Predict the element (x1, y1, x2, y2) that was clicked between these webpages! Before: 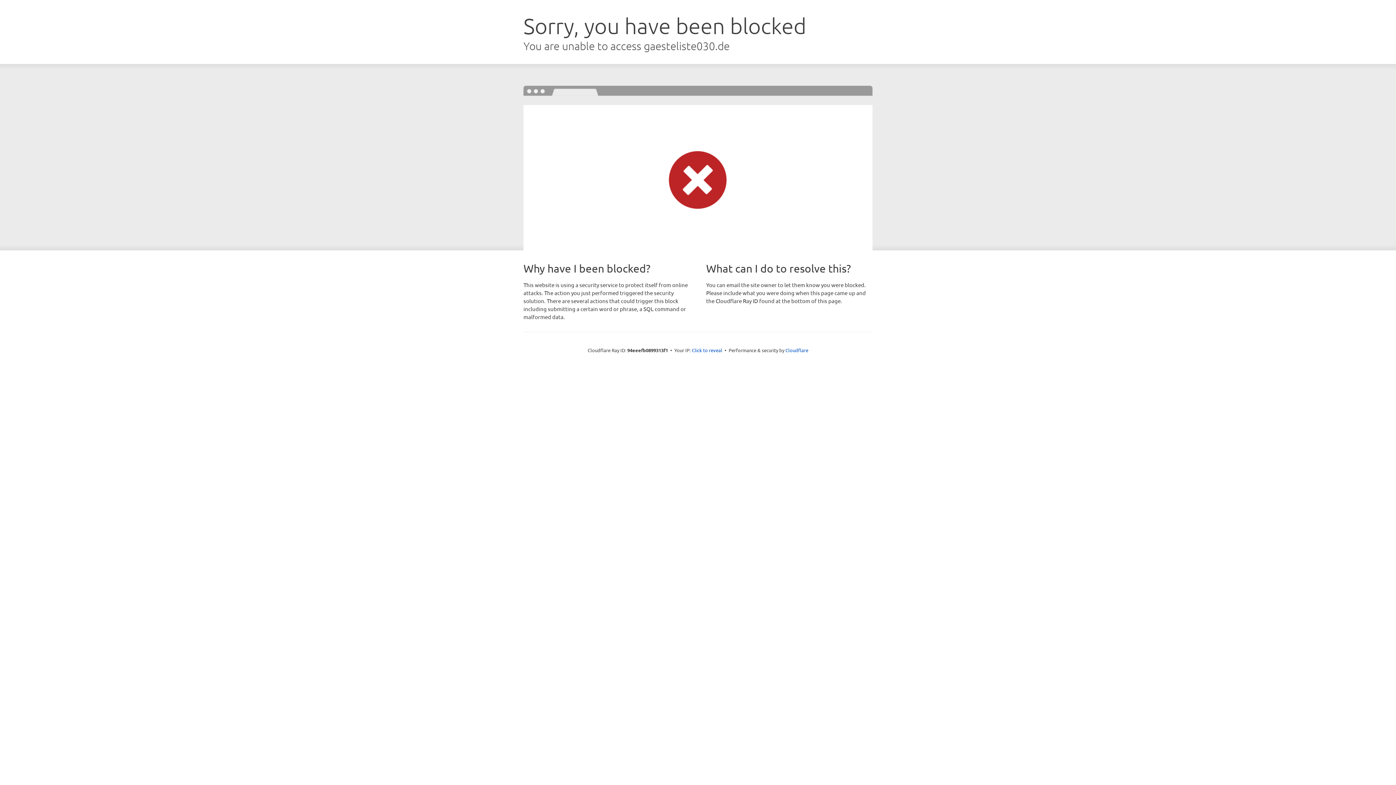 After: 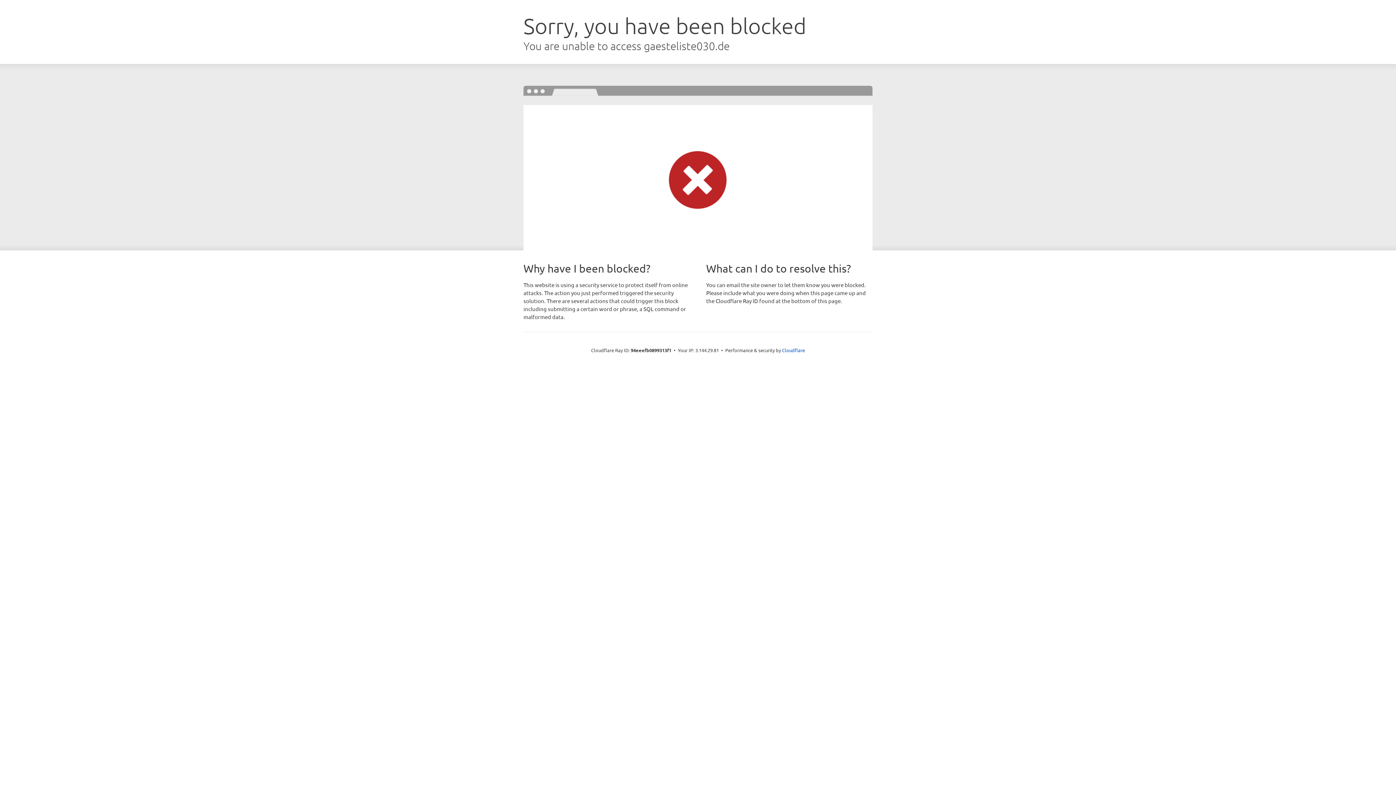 Action: label: Click to reveal bbox: (692, 346, 722, 353)